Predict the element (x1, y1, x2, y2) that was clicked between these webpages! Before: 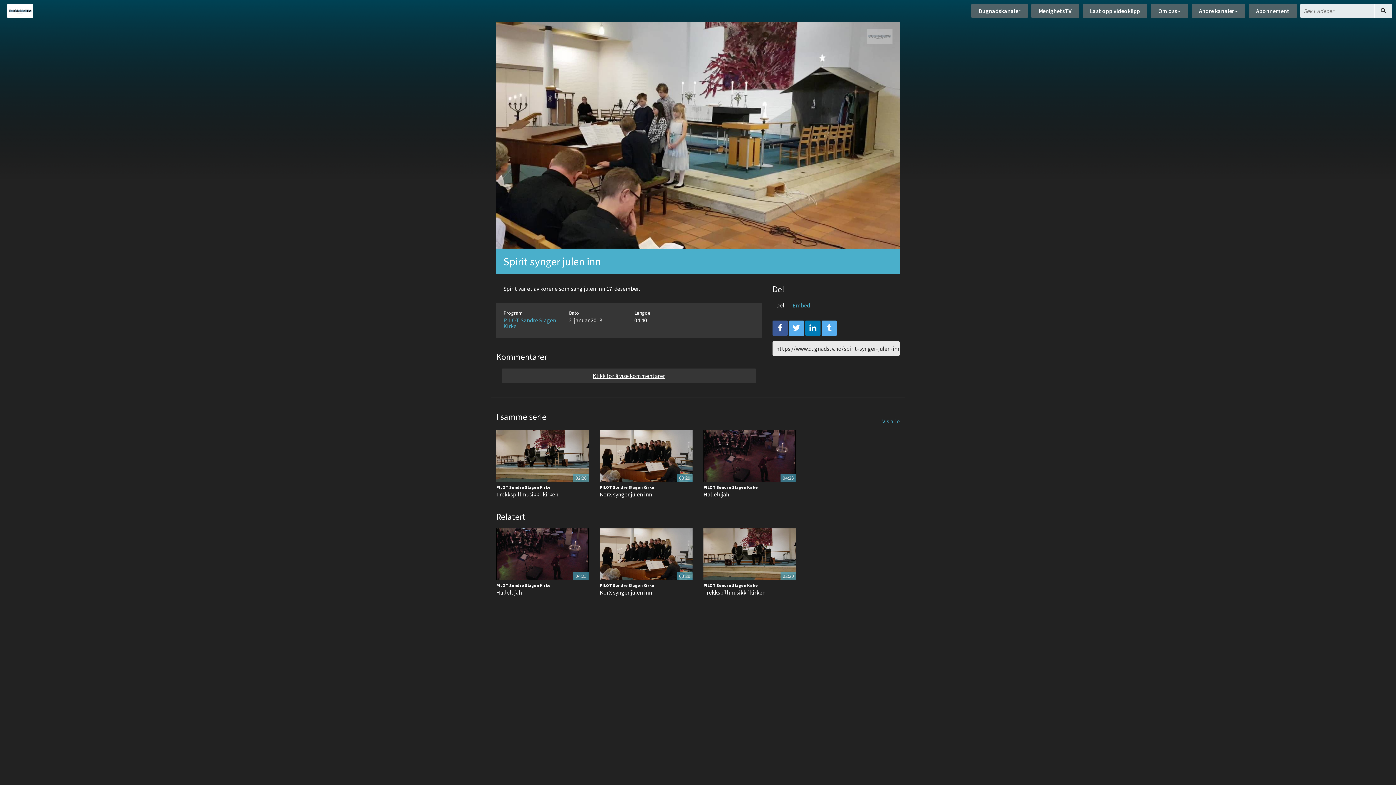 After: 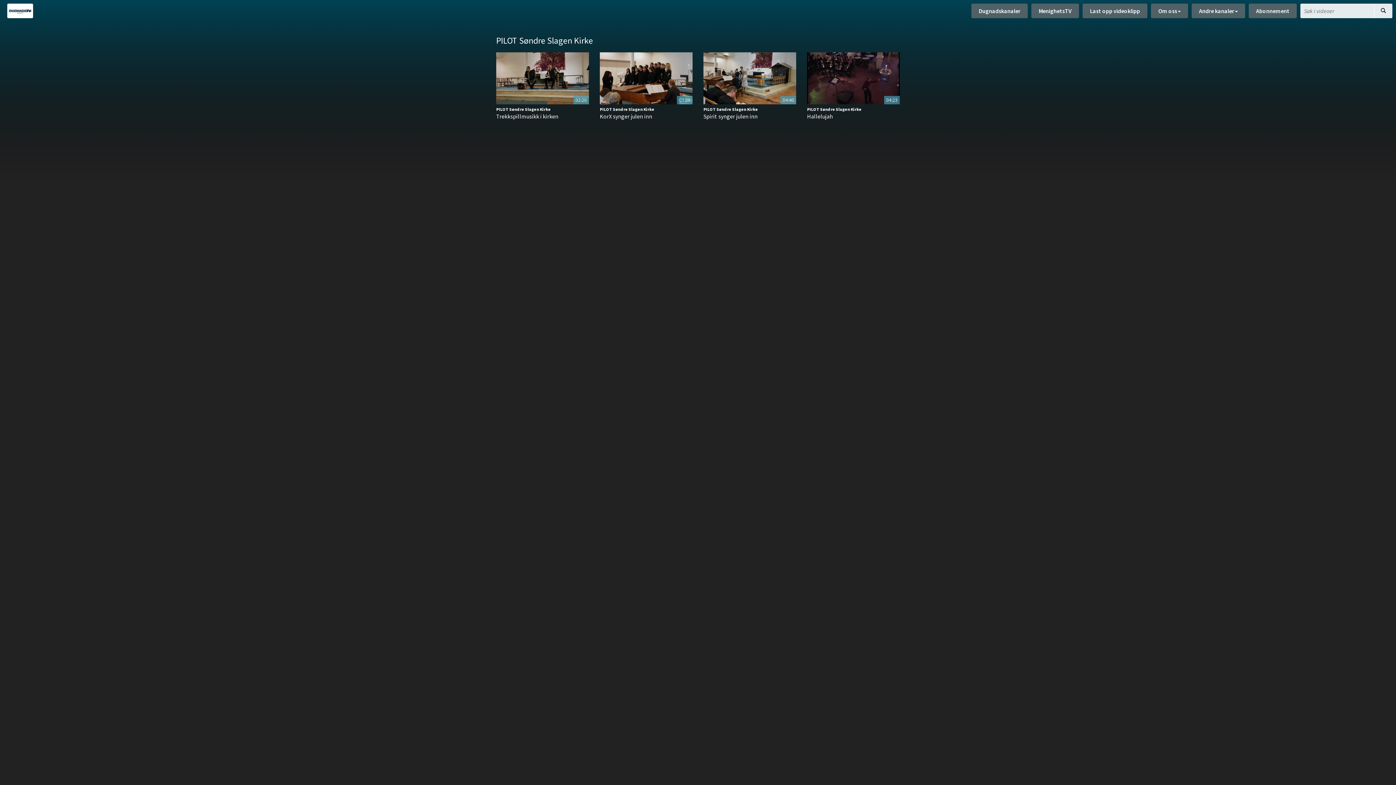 Action: bbox: (600, 484, 654, 490) label: PILOT Søndre Slagen Kirke